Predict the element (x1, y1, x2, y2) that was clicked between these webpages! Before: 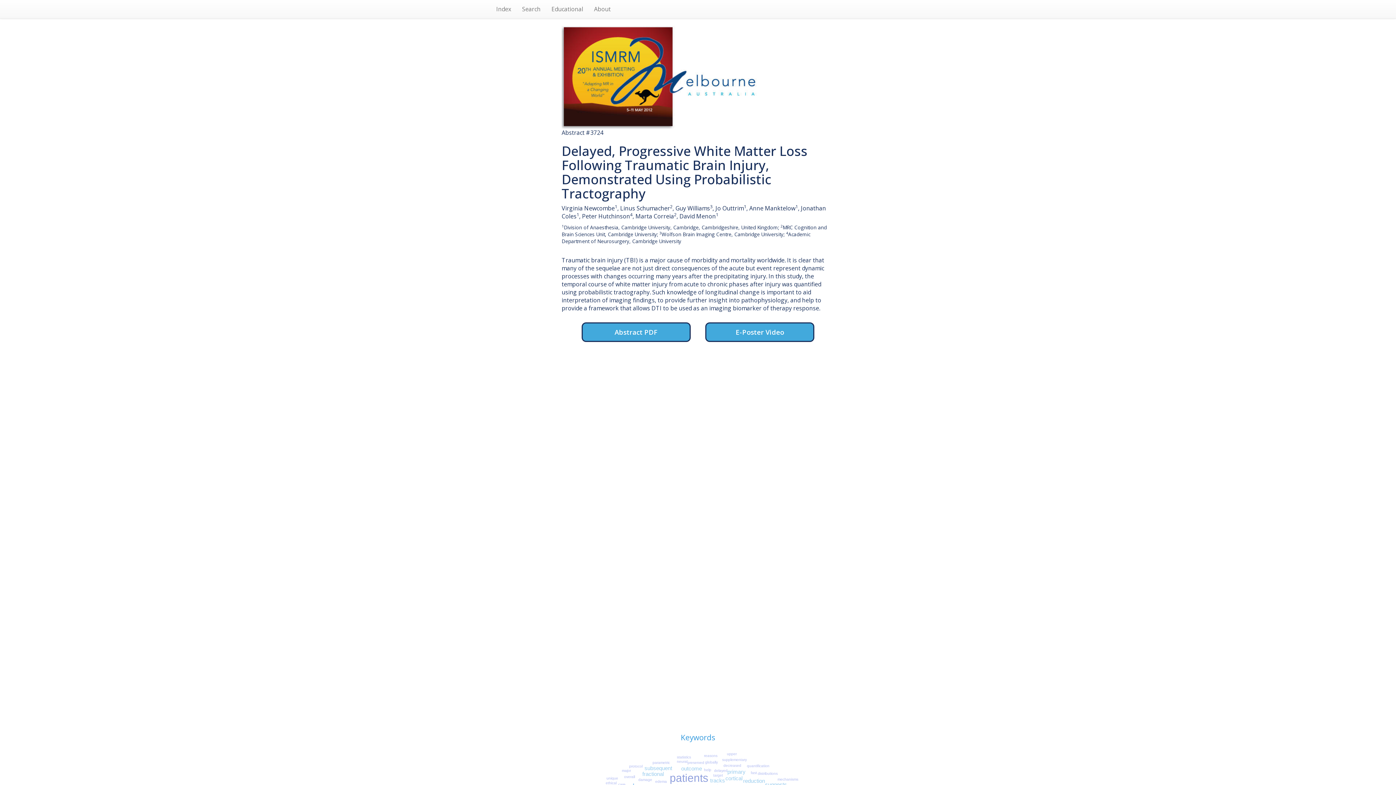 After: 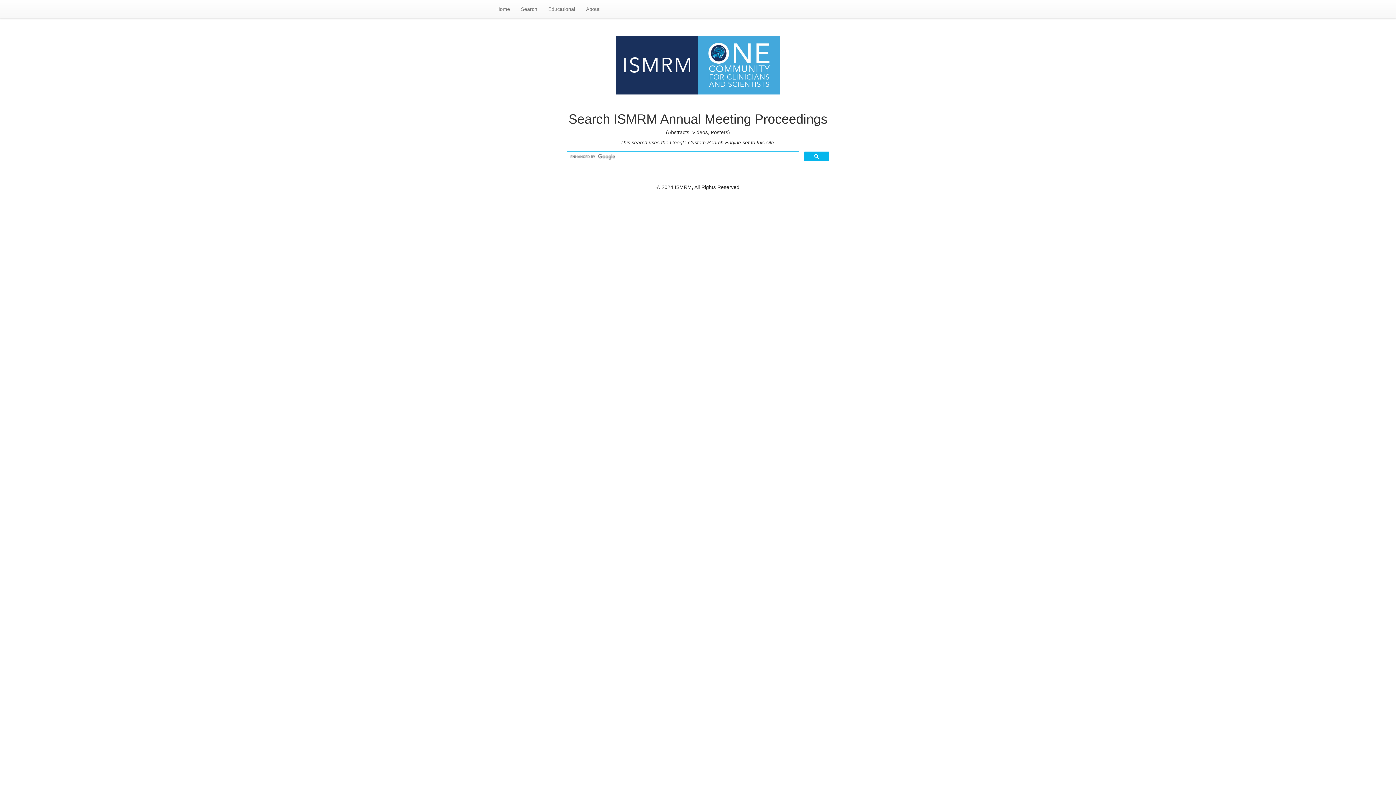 Action: label: Search bbox: (516, 0, 546, 18)